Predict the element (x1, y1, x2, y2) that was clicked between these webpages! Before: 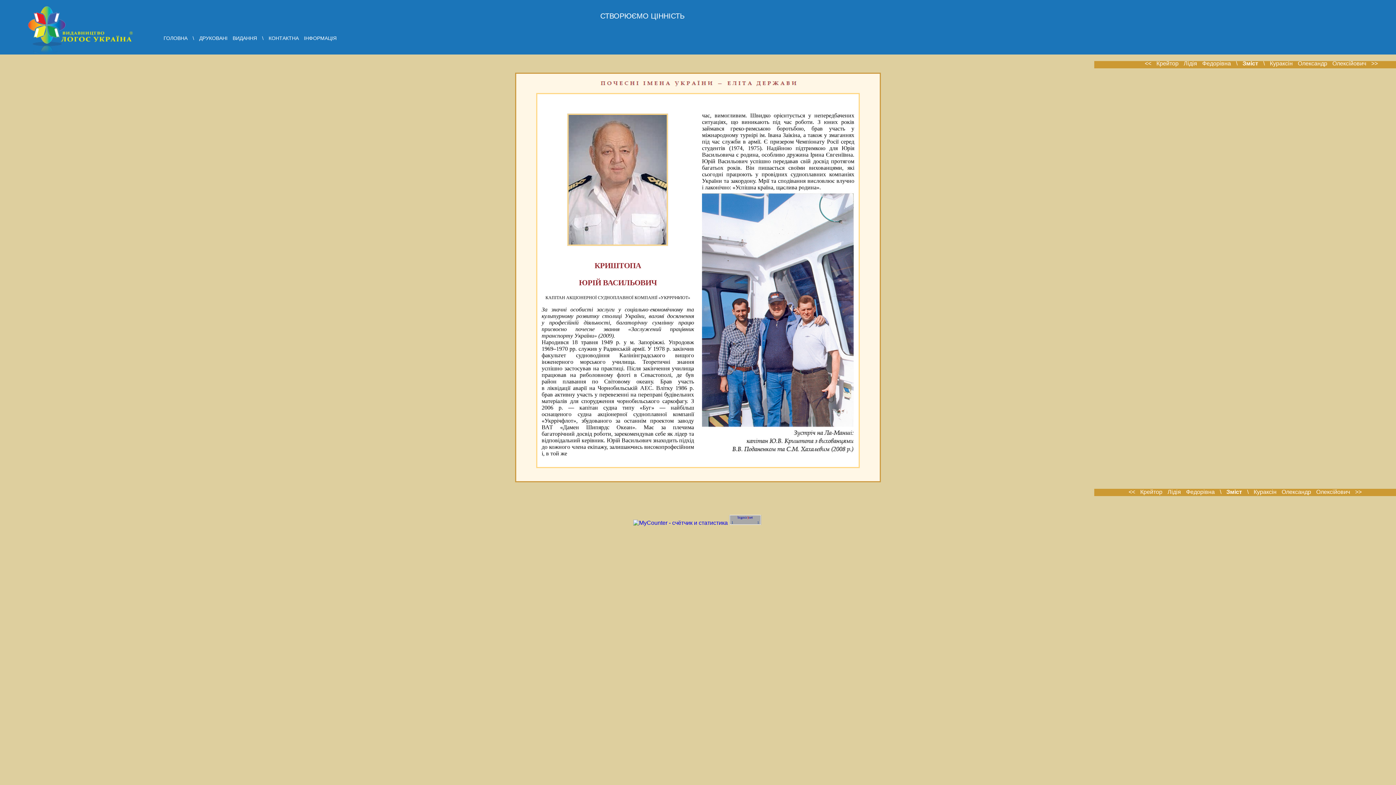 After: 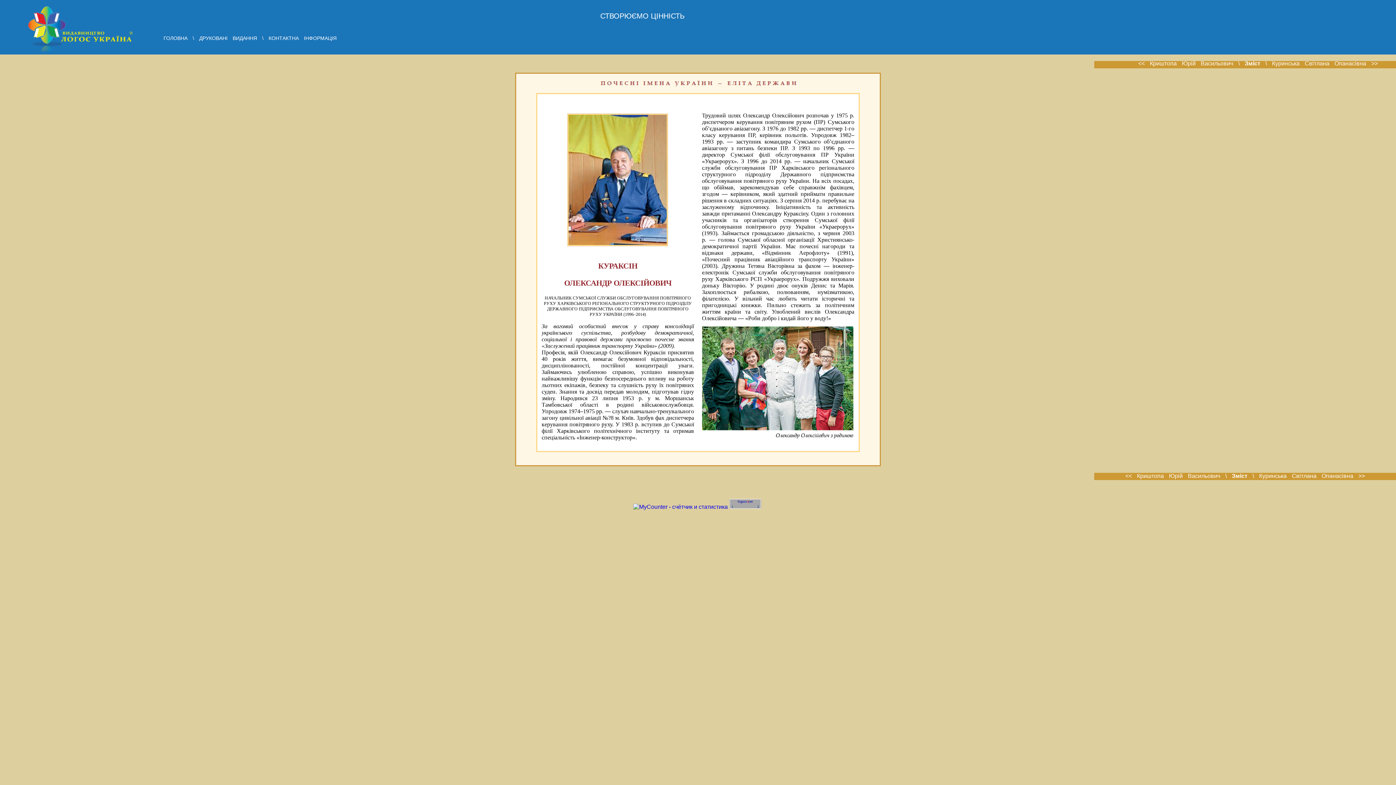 Action: label: Кураксін Олександр Олексійович >> bbox: (1254, 489, 1362, 495)